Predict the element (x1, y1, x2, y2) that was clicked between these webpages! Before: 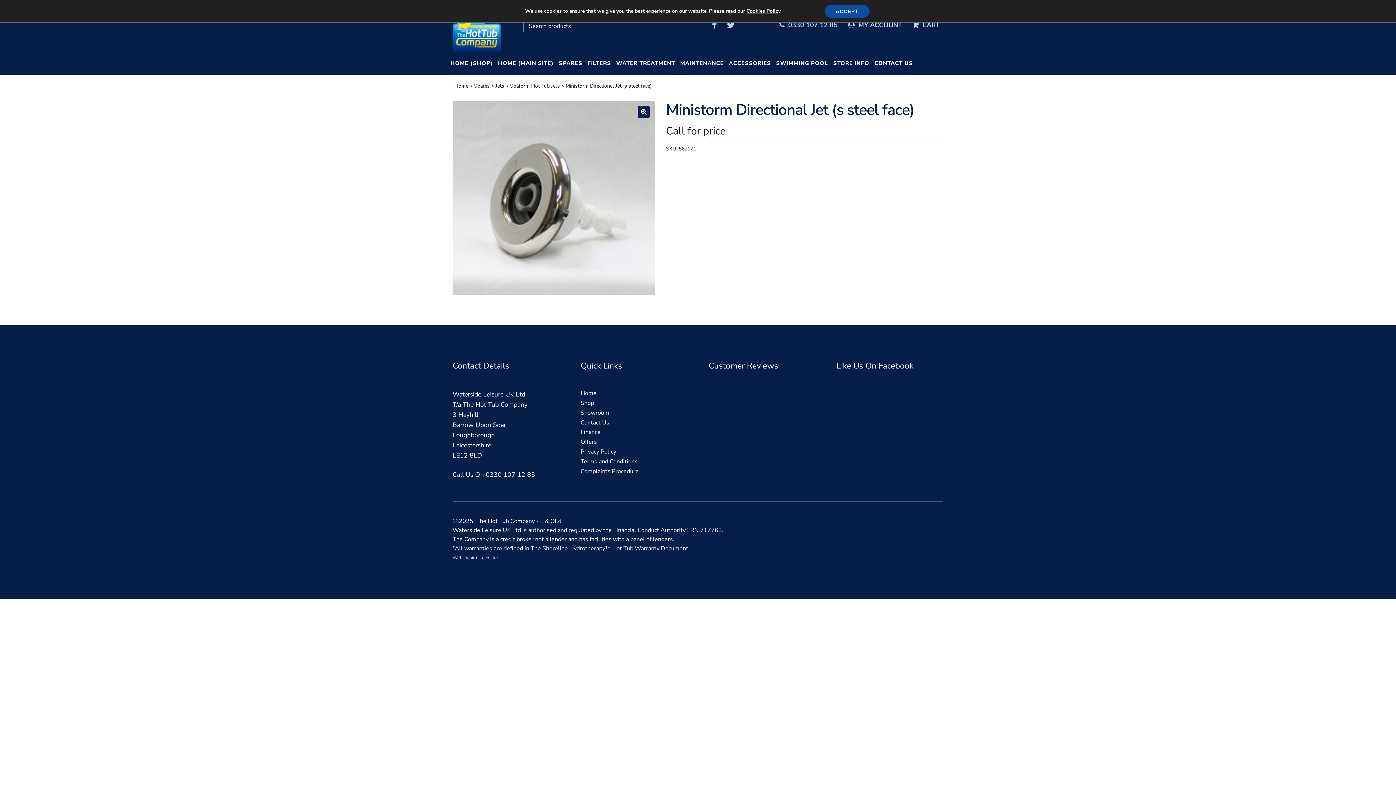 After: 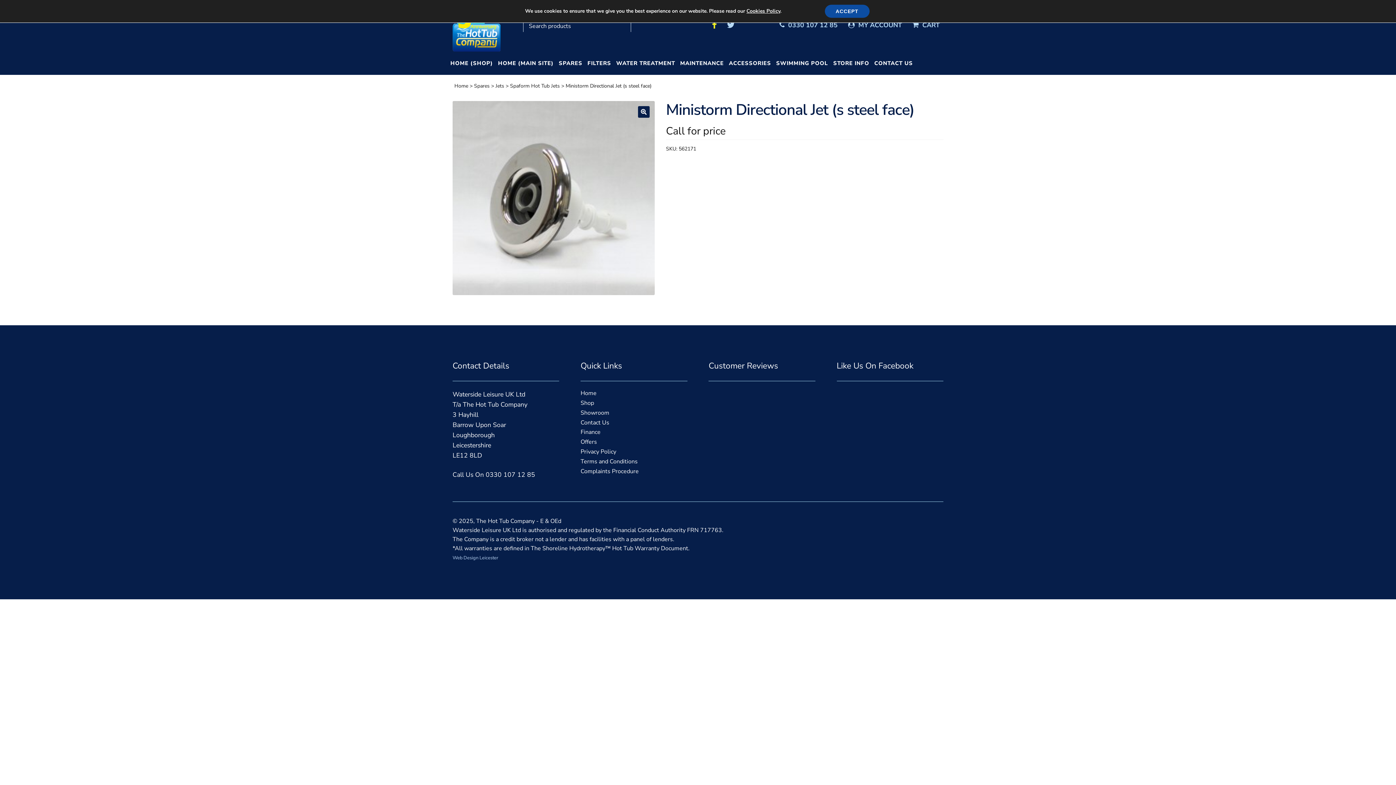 Action: label: Facebook bbox: (706, 17, 722, 33)